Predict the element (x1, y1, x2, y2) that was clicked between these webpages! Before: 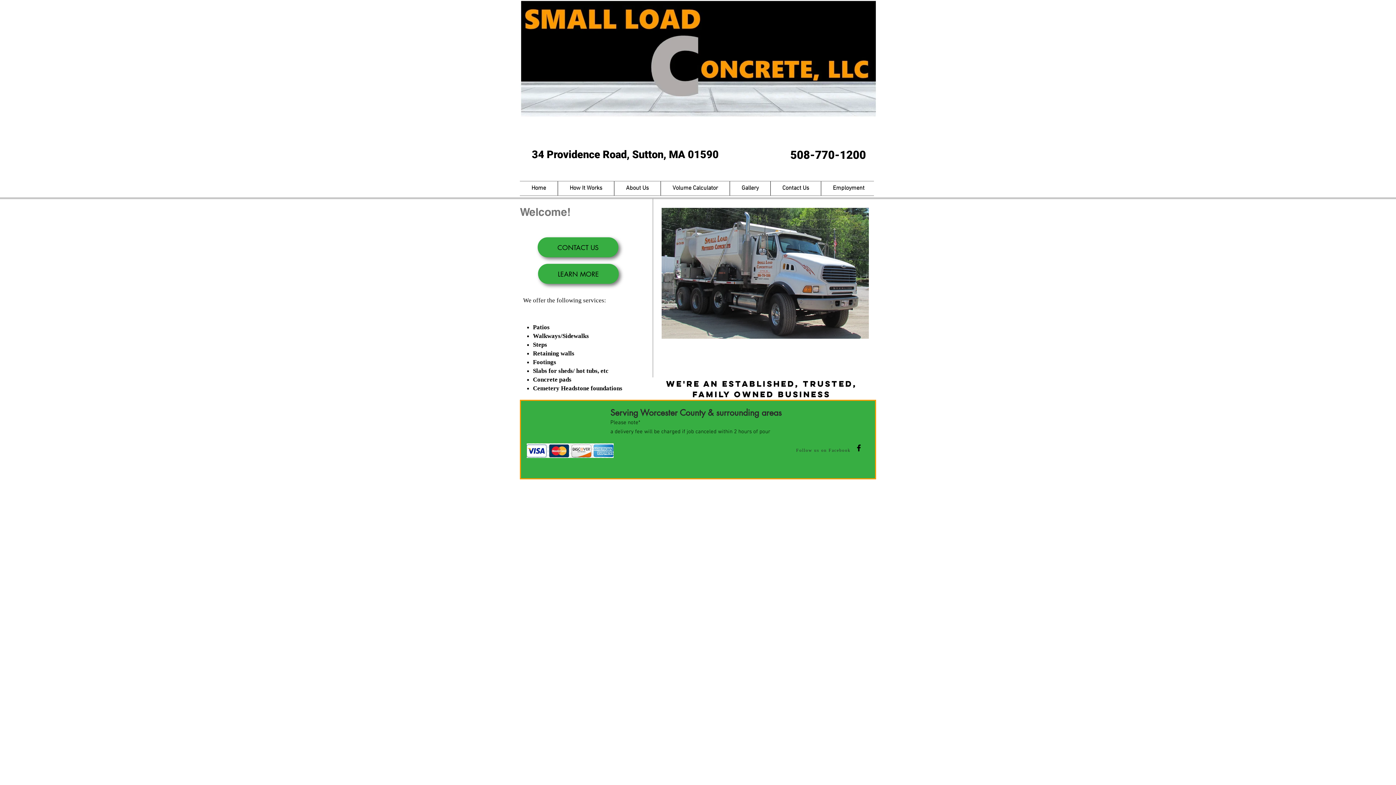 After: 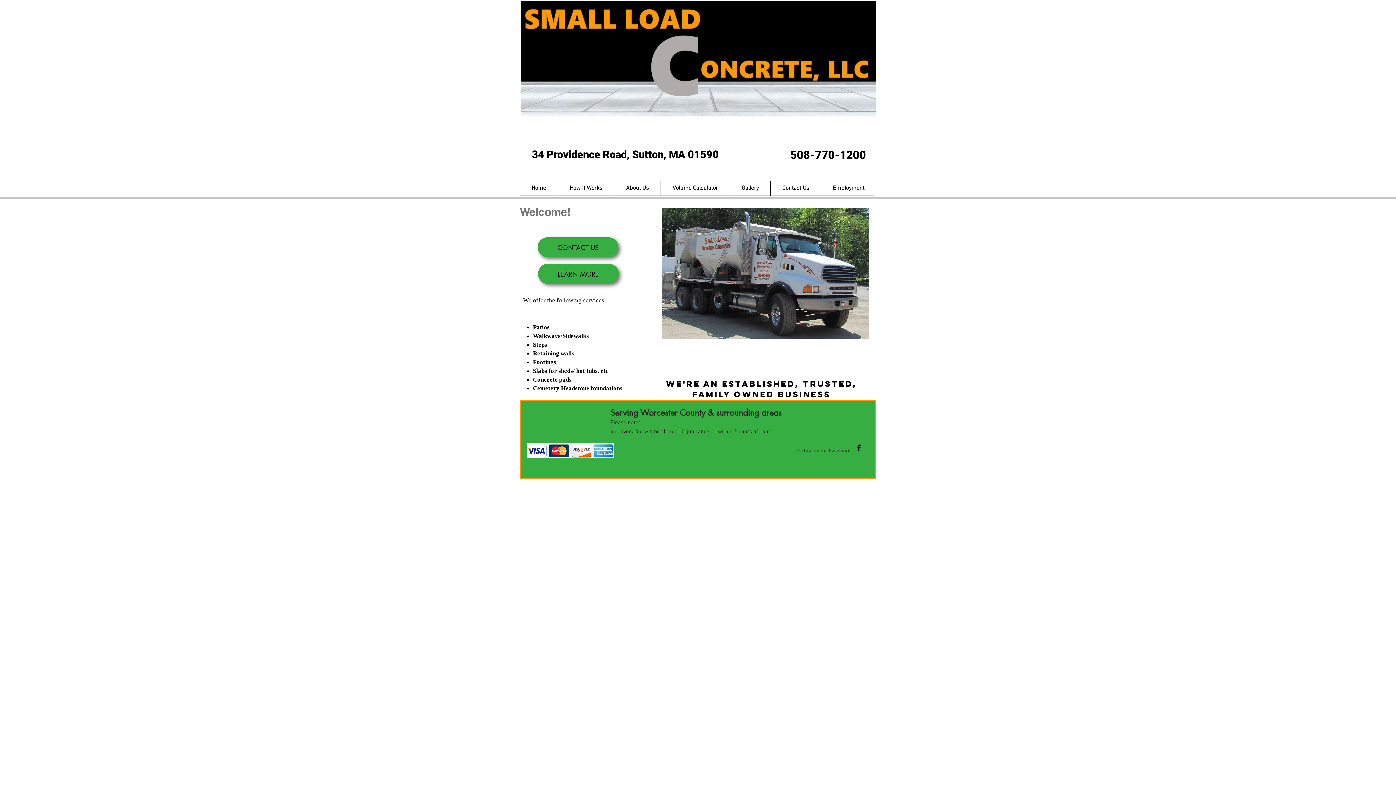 Action: label: Home bbox: (520, 181, 557, 195)